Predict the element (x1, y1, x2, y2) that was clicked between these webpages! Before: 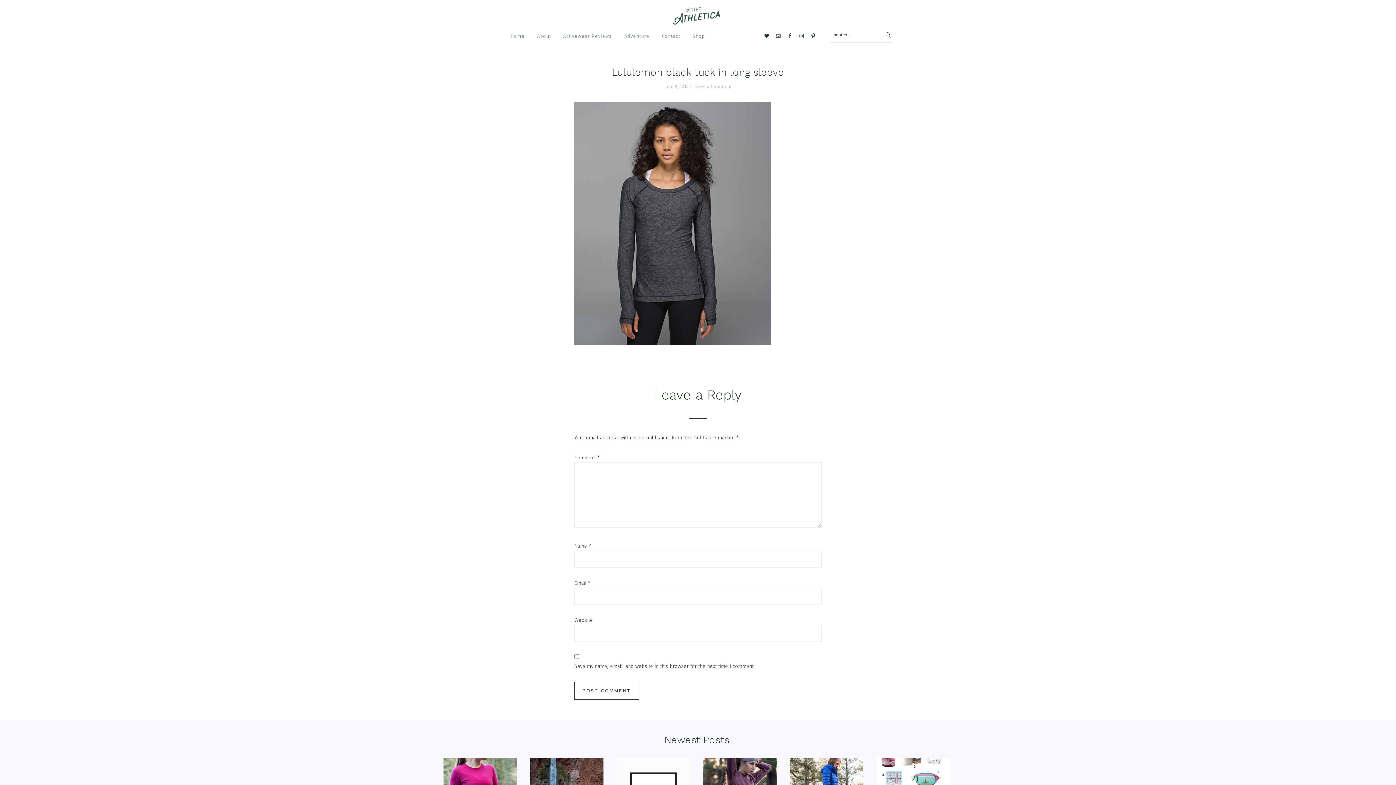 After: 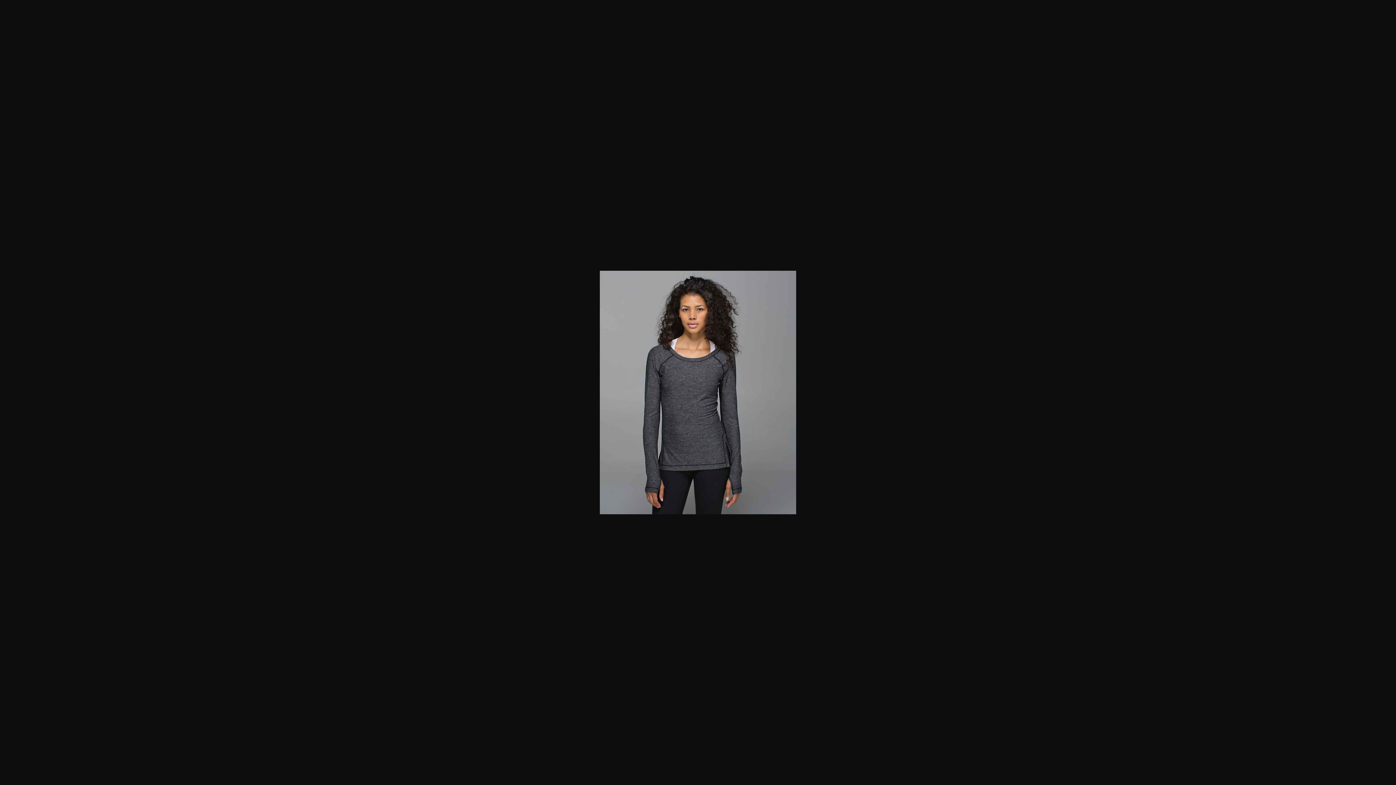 Action: bbox: (574, 340, 770, 346)